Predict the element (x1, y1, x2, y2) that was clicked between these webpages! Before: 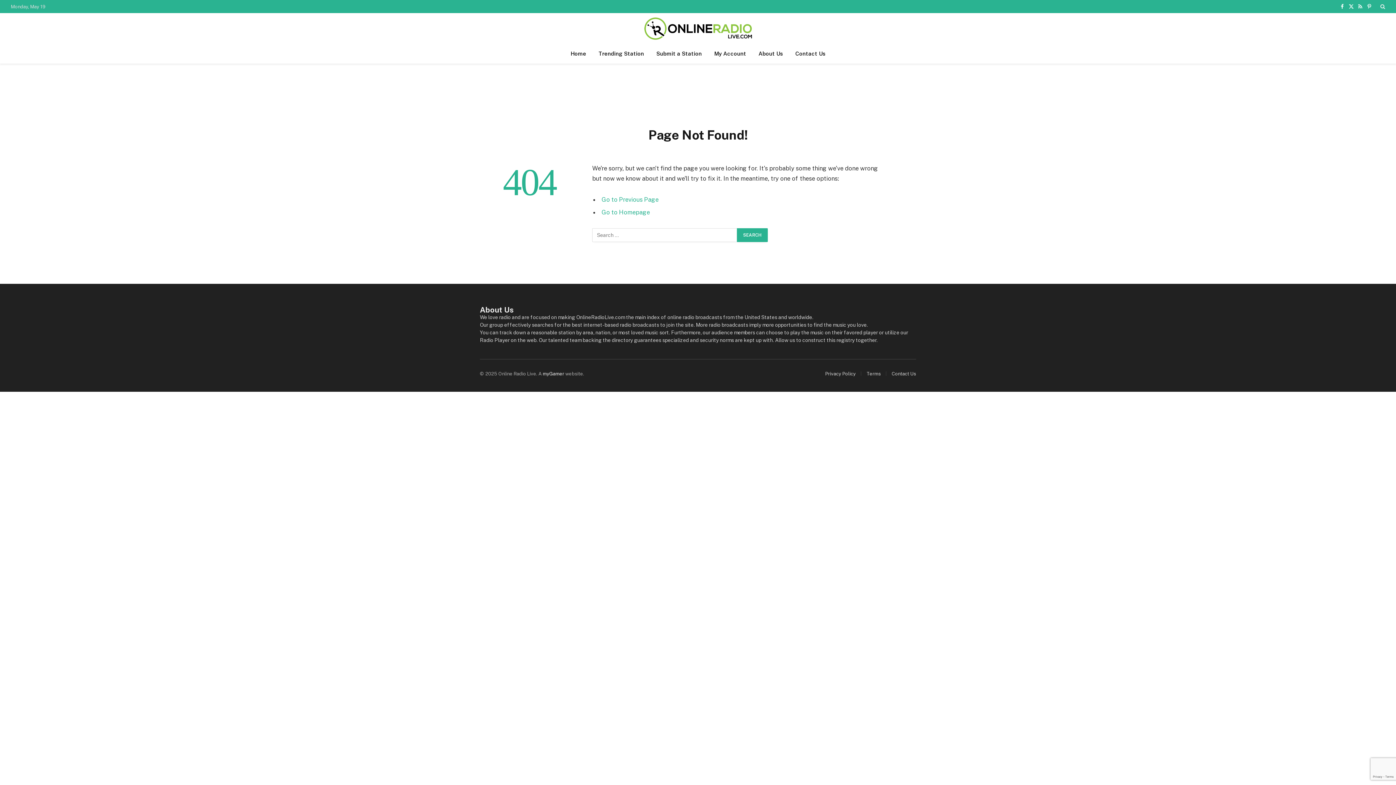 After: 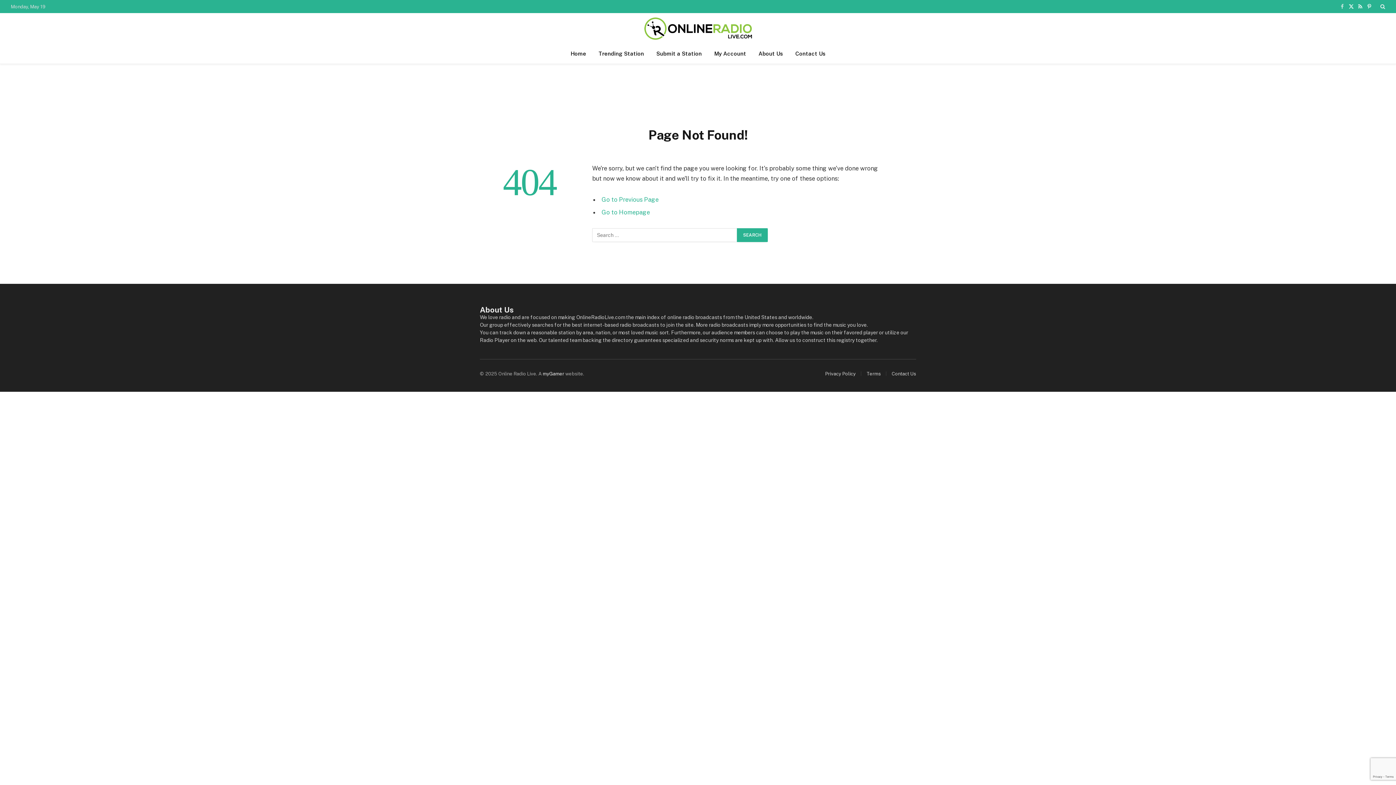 Action: bbox: (1338, 0, 1346, 13) label: Facebook